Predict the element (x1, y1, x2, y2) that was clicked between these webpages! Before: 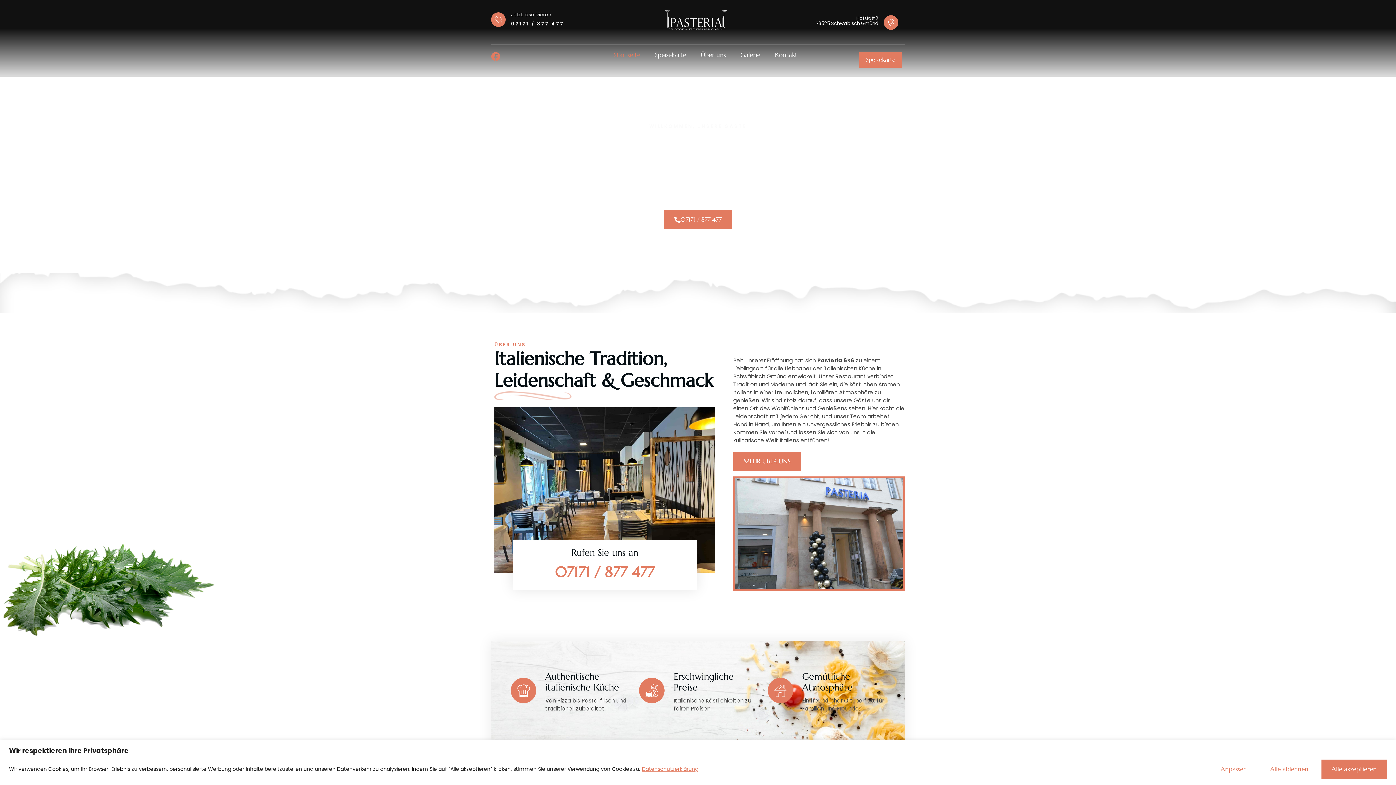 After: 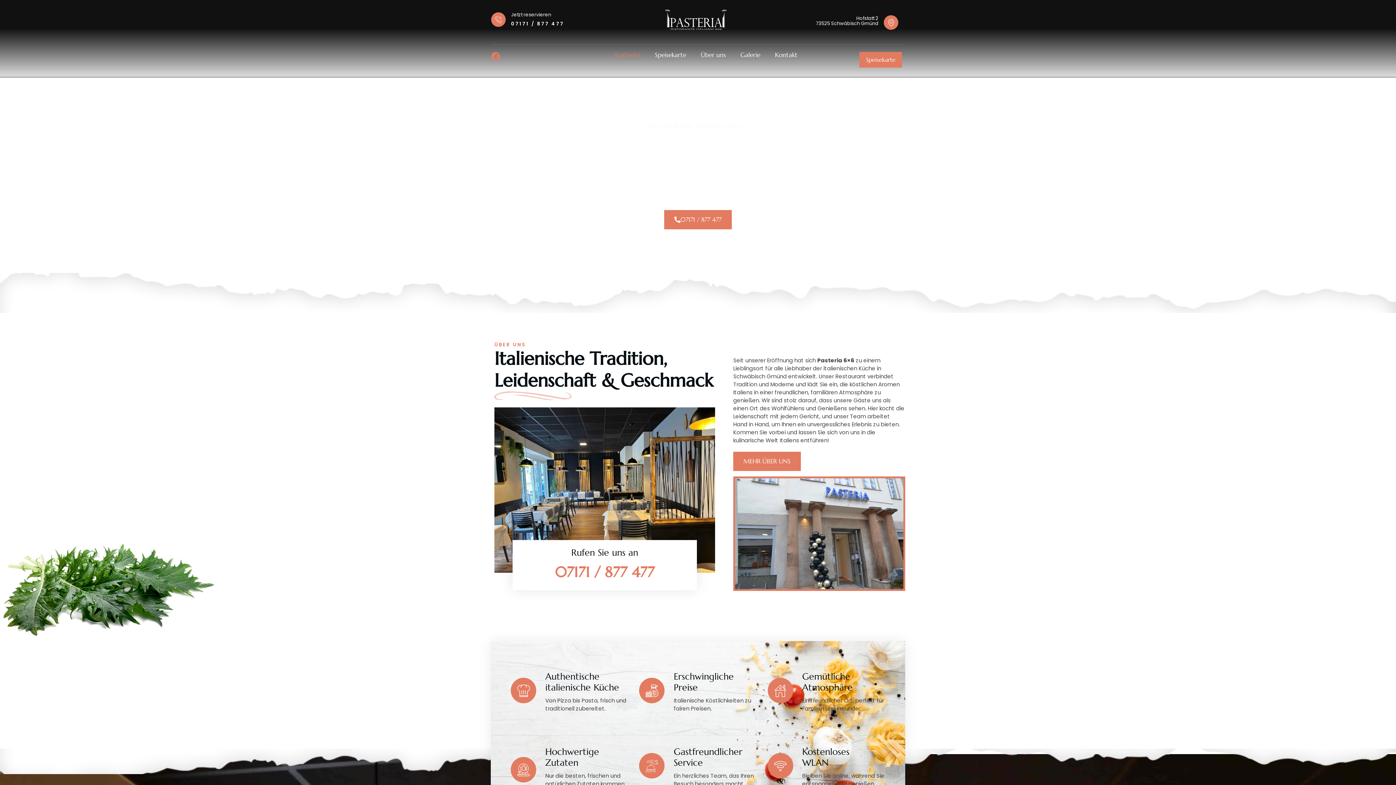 Action: label: Alle akzeptieren bbox: (1321, 759, 1387, 779)